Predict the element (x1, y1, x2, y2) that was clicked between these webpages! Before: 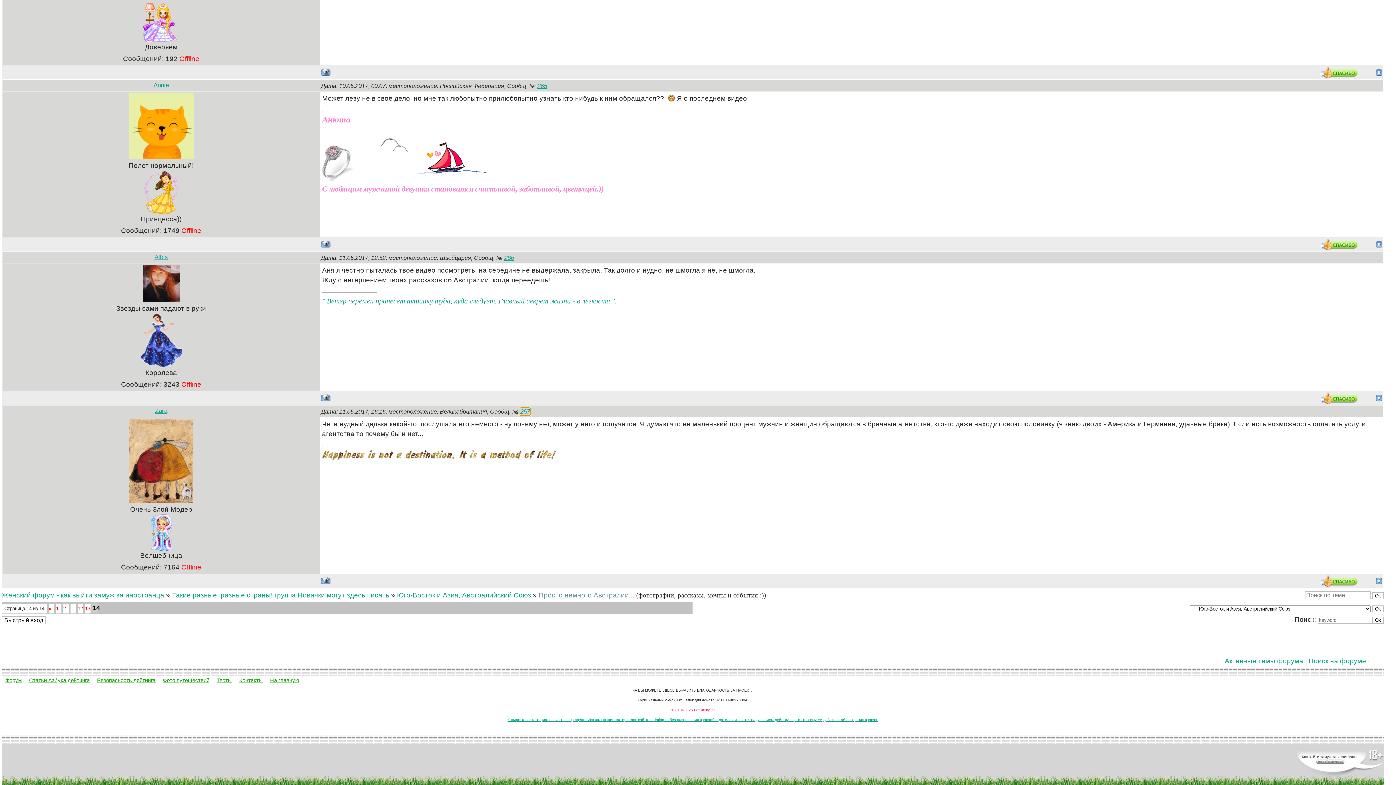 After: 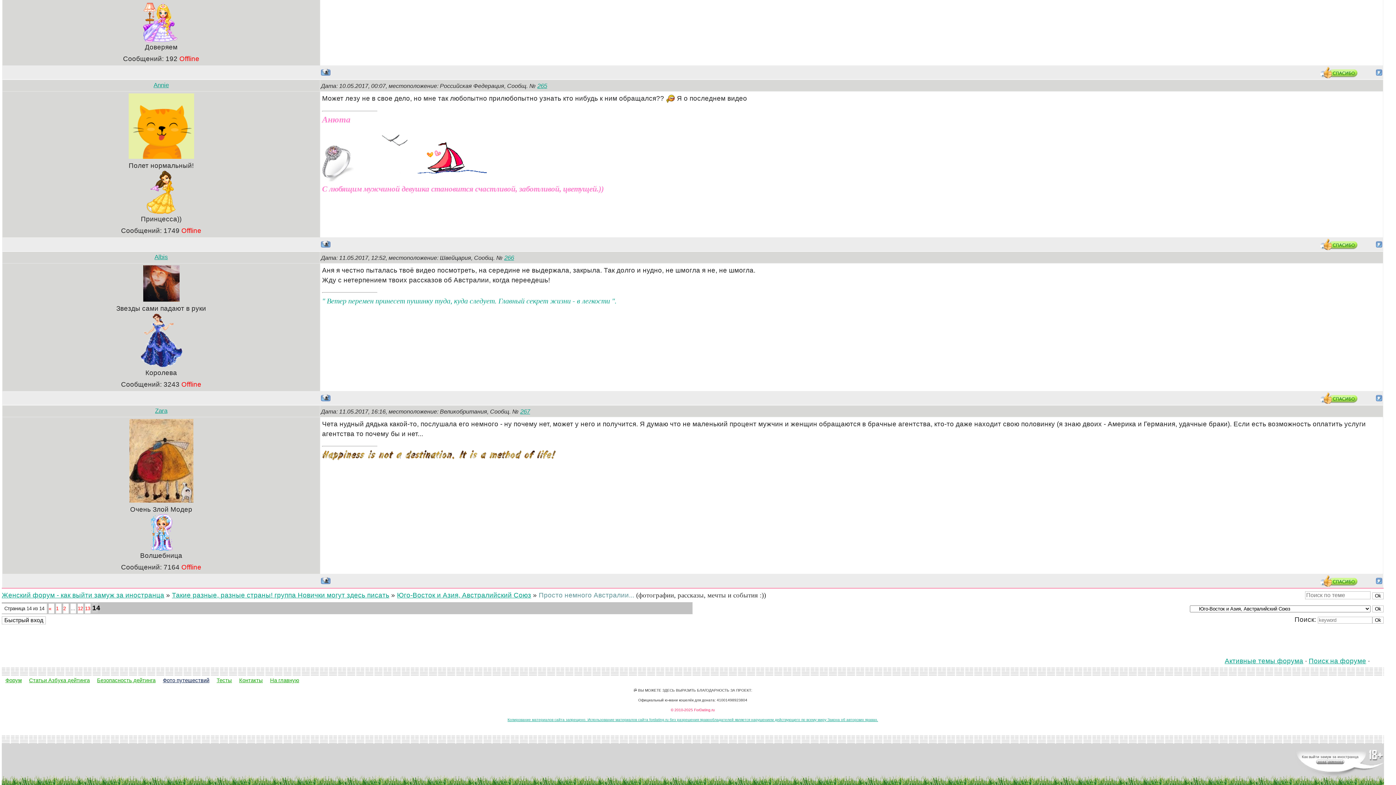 Action: label: Фото путешествий bbox: (162, 677, 209, 683)